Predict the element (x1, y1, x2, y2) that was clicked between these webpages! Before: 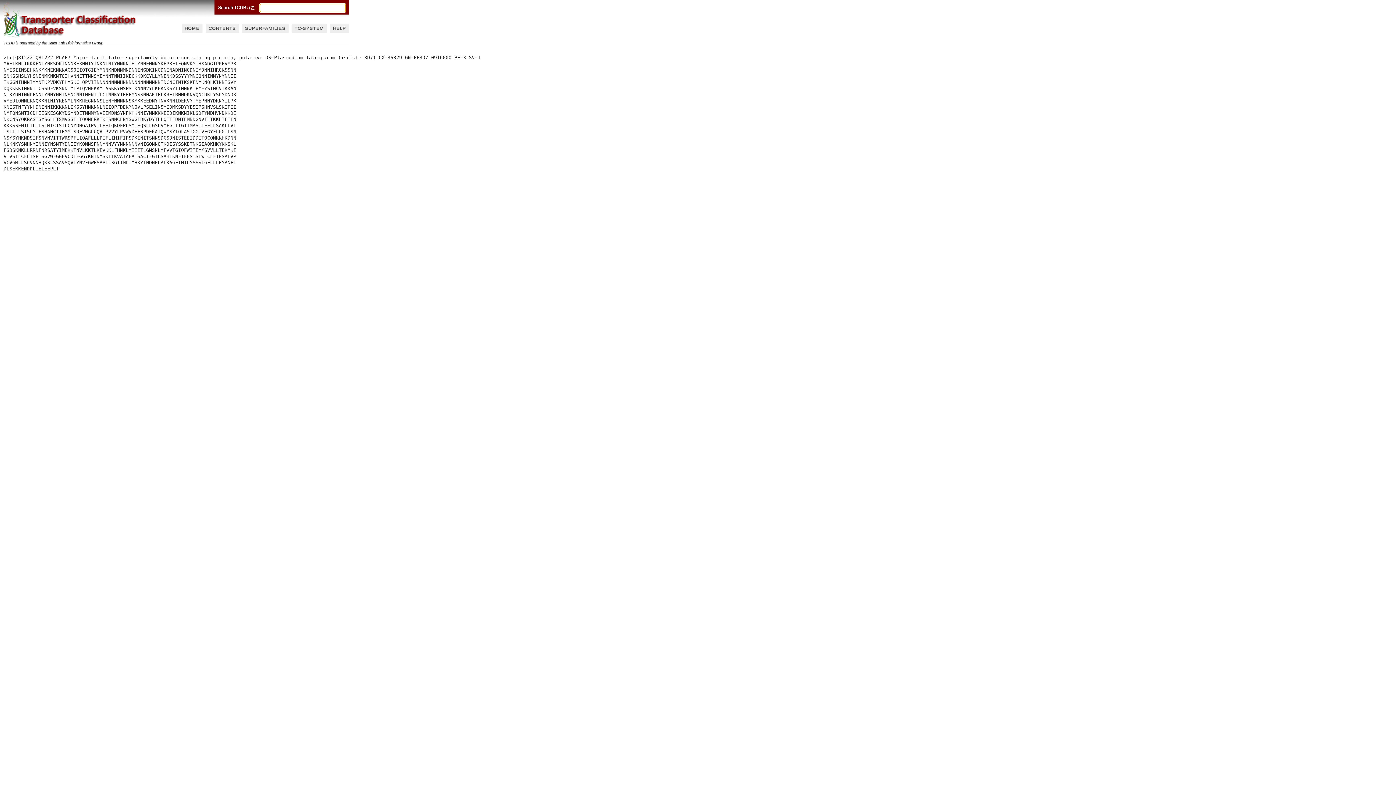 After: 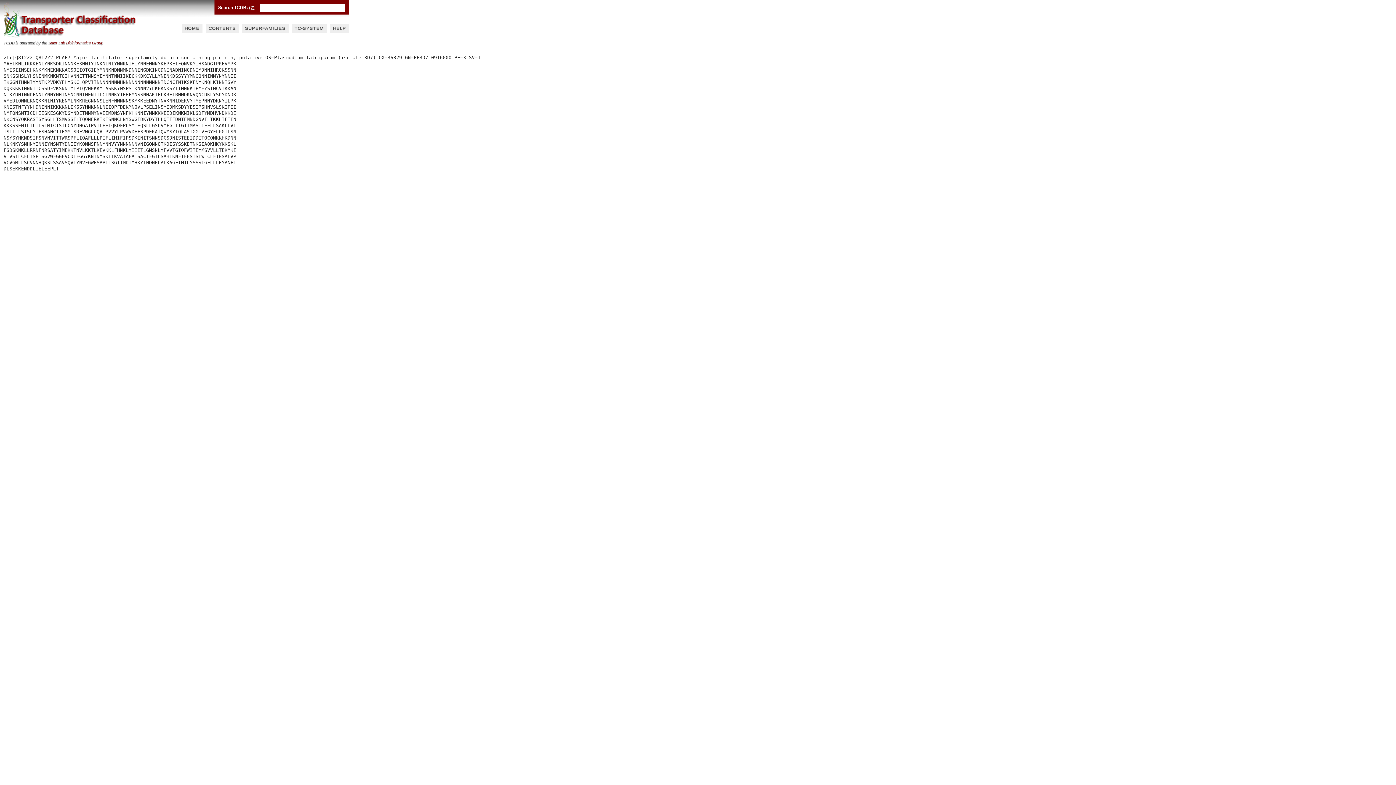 Action: label: Saier Lab Bioinformatics Group bbox: (48, 40, 103, 45)